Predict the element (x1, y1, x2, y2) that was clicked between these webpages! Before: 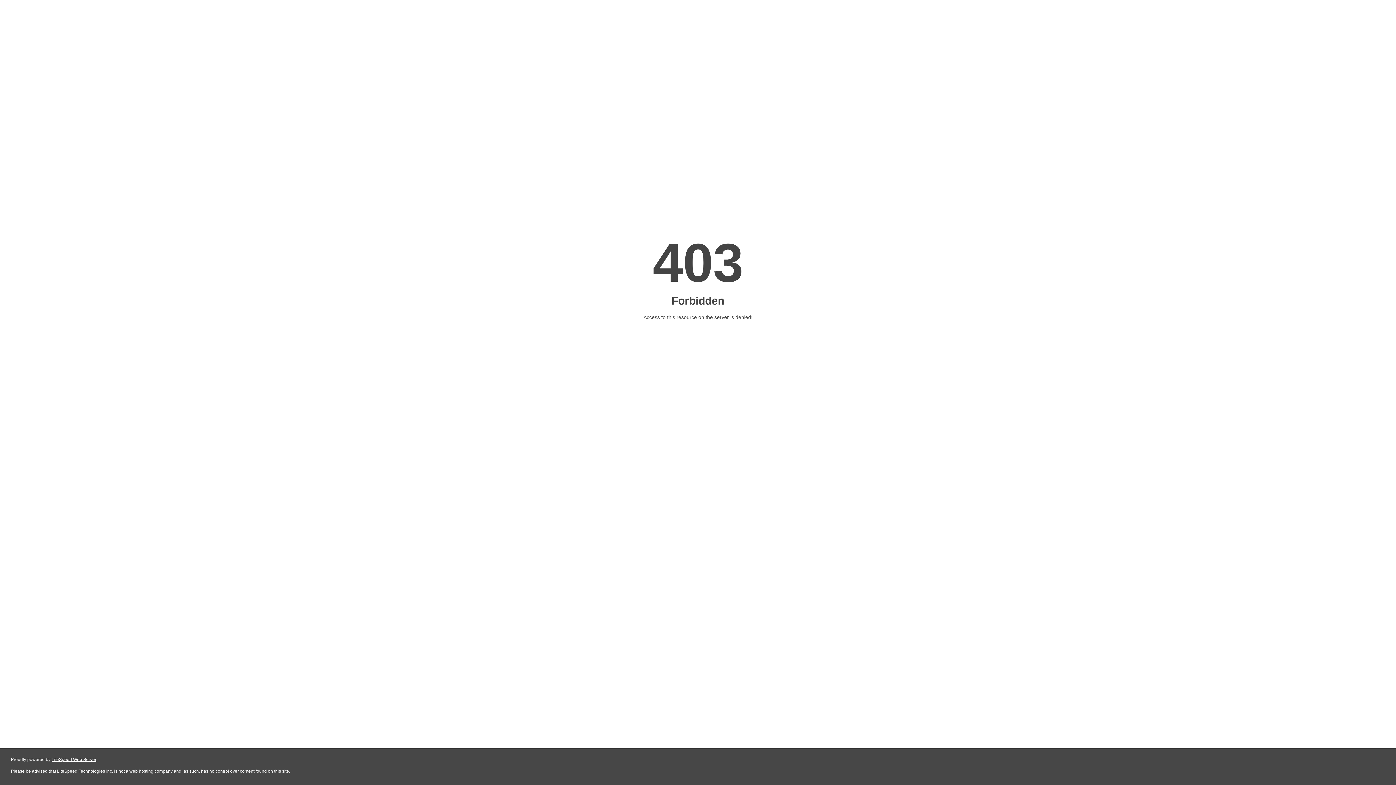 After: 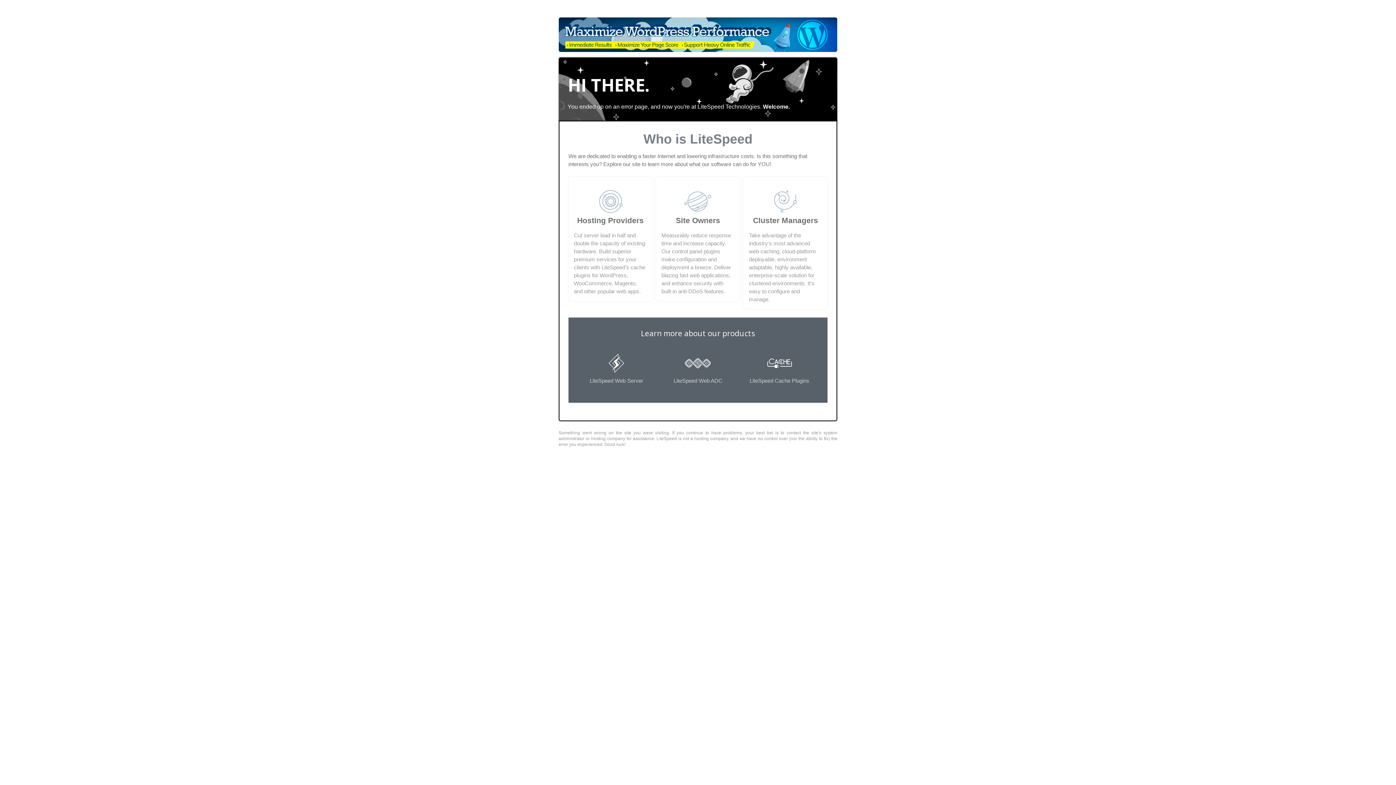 Action: bbox: (51, 757, 96, 762) label: LiteSpeed Web Server